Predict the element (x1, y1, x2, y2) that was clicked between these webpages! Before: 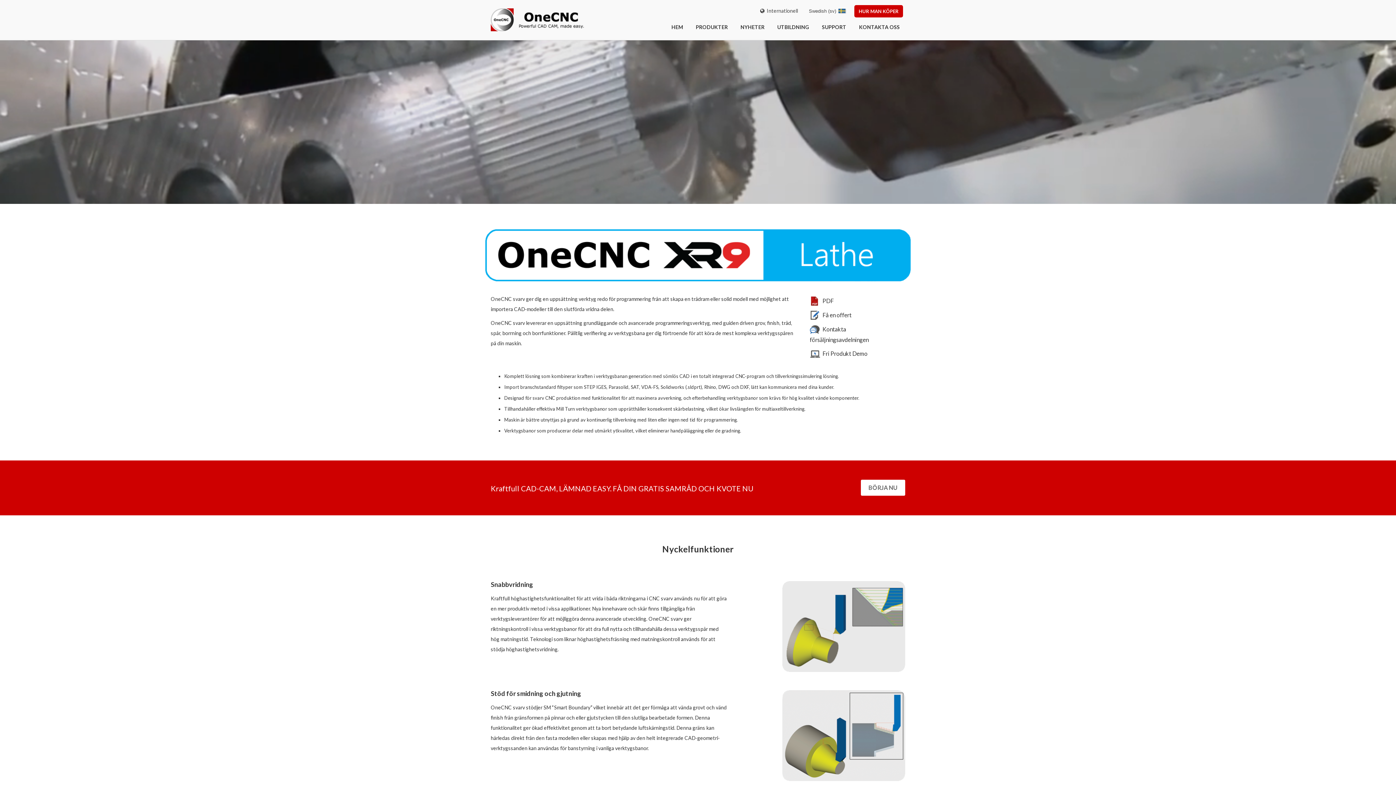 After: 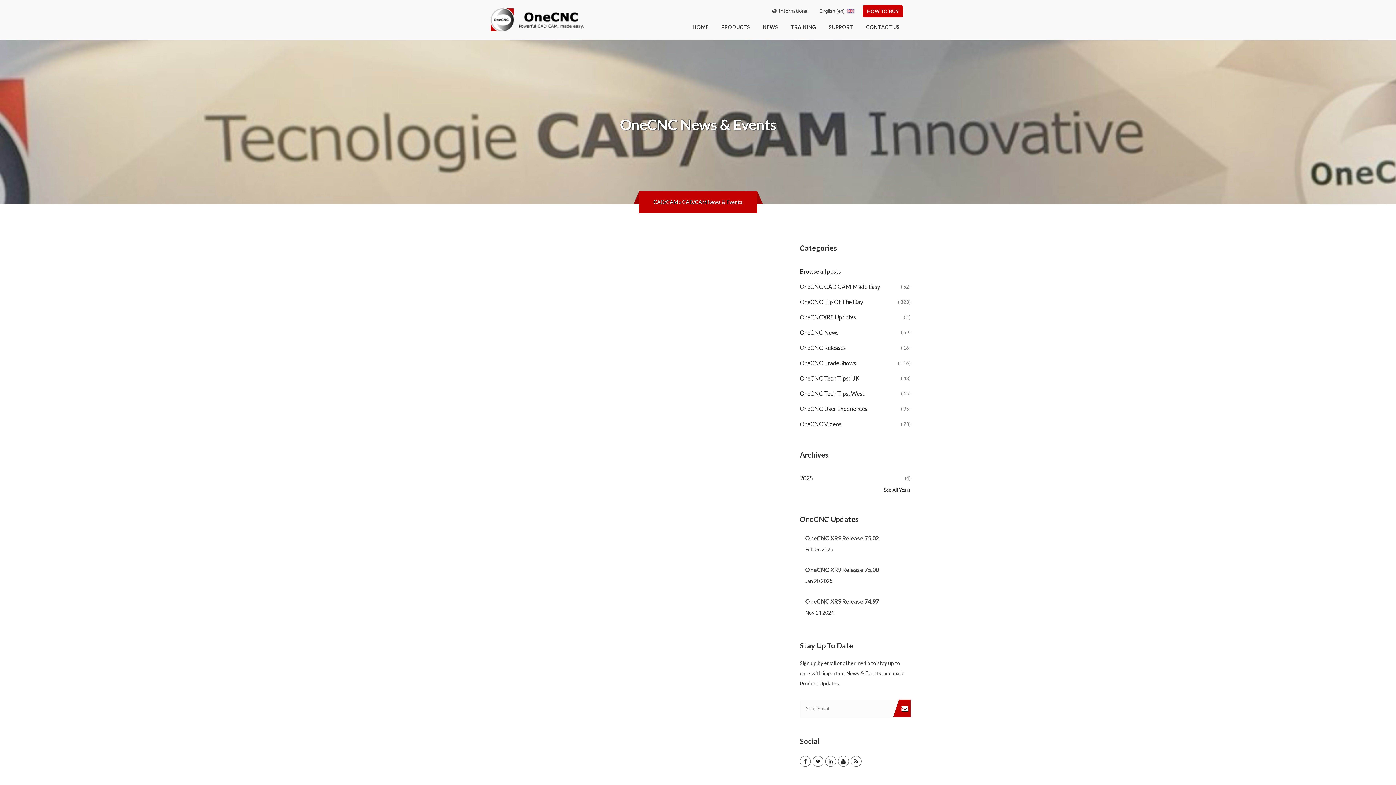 Action: bbox: (735, 20, 770, 34) label: NYHETER